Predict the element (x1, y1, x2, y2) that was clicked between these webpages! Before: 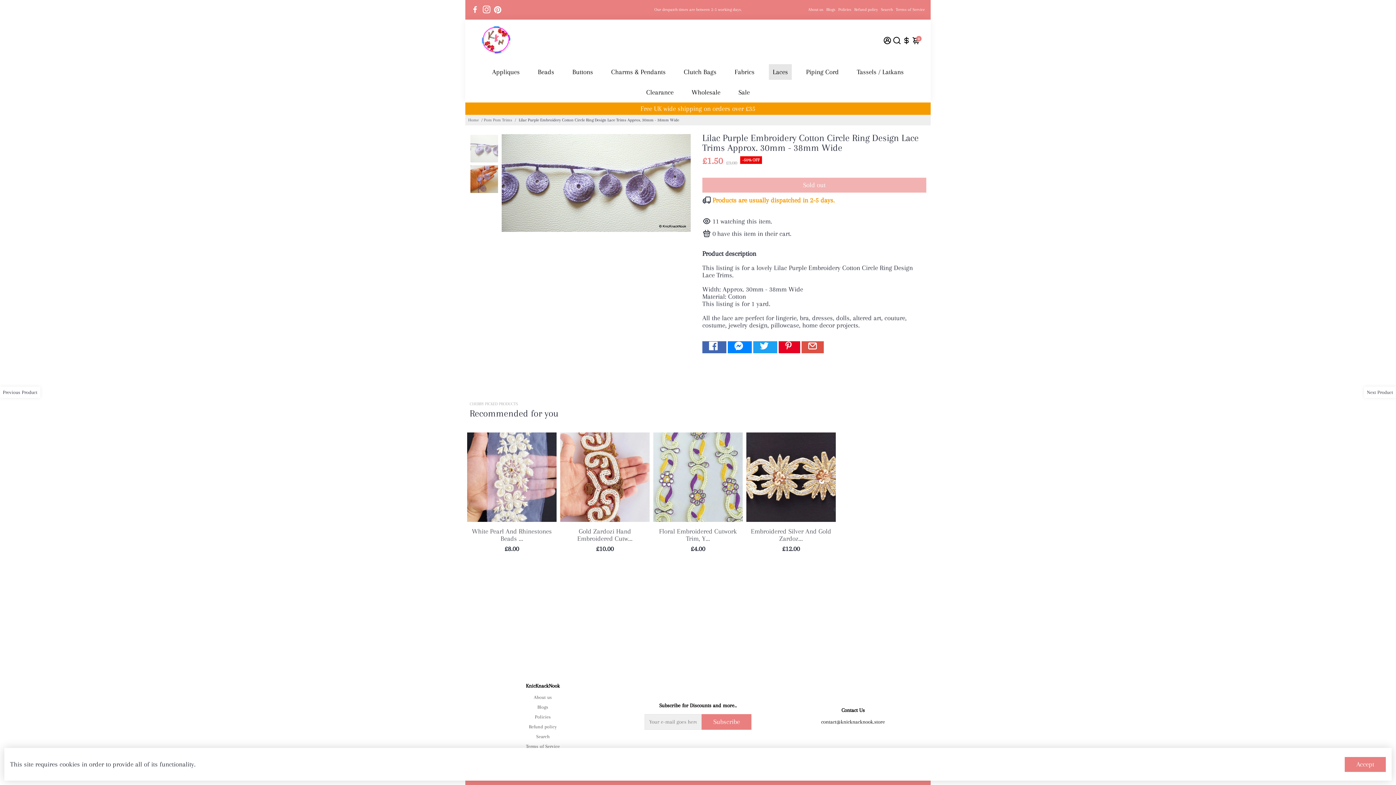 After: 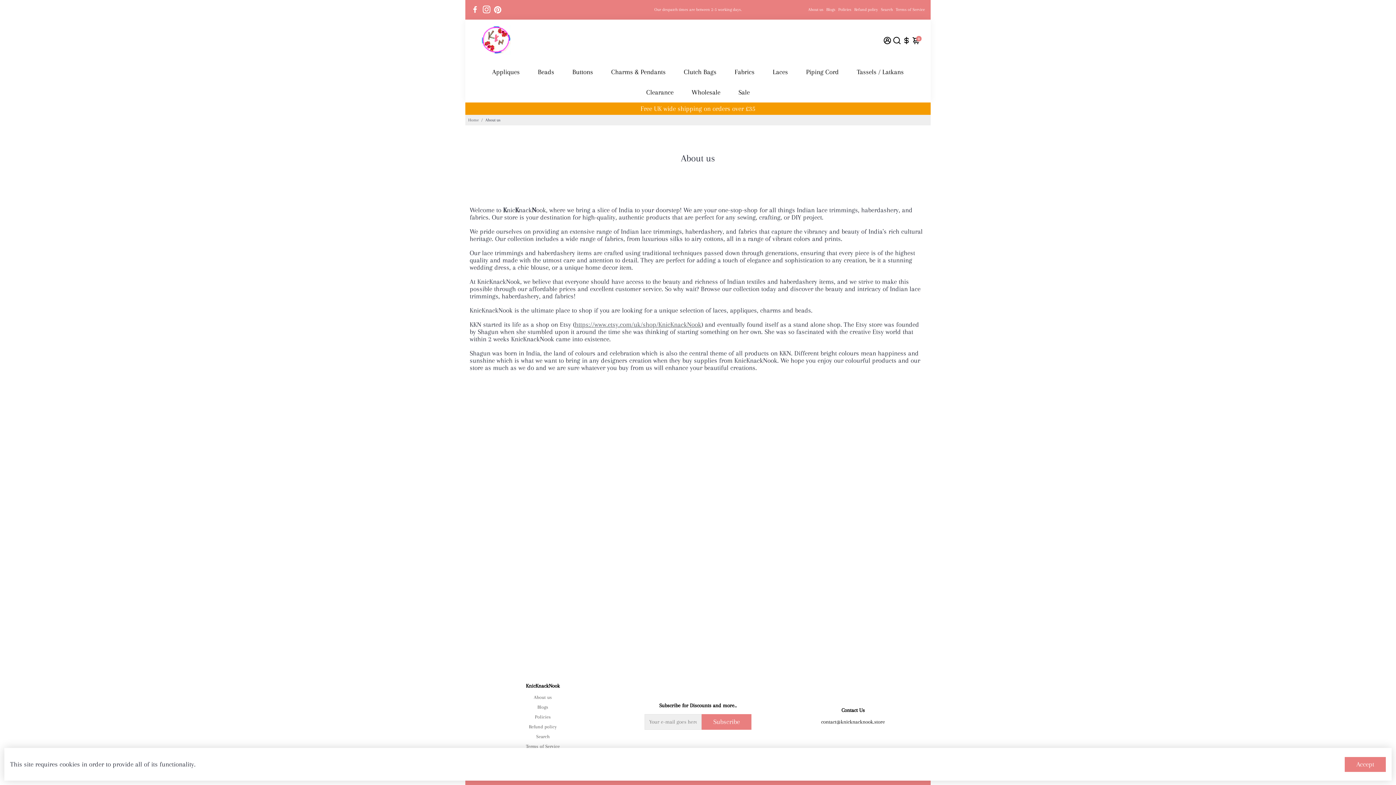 Action: label: About us bbox: (808, 0, 823, 18)